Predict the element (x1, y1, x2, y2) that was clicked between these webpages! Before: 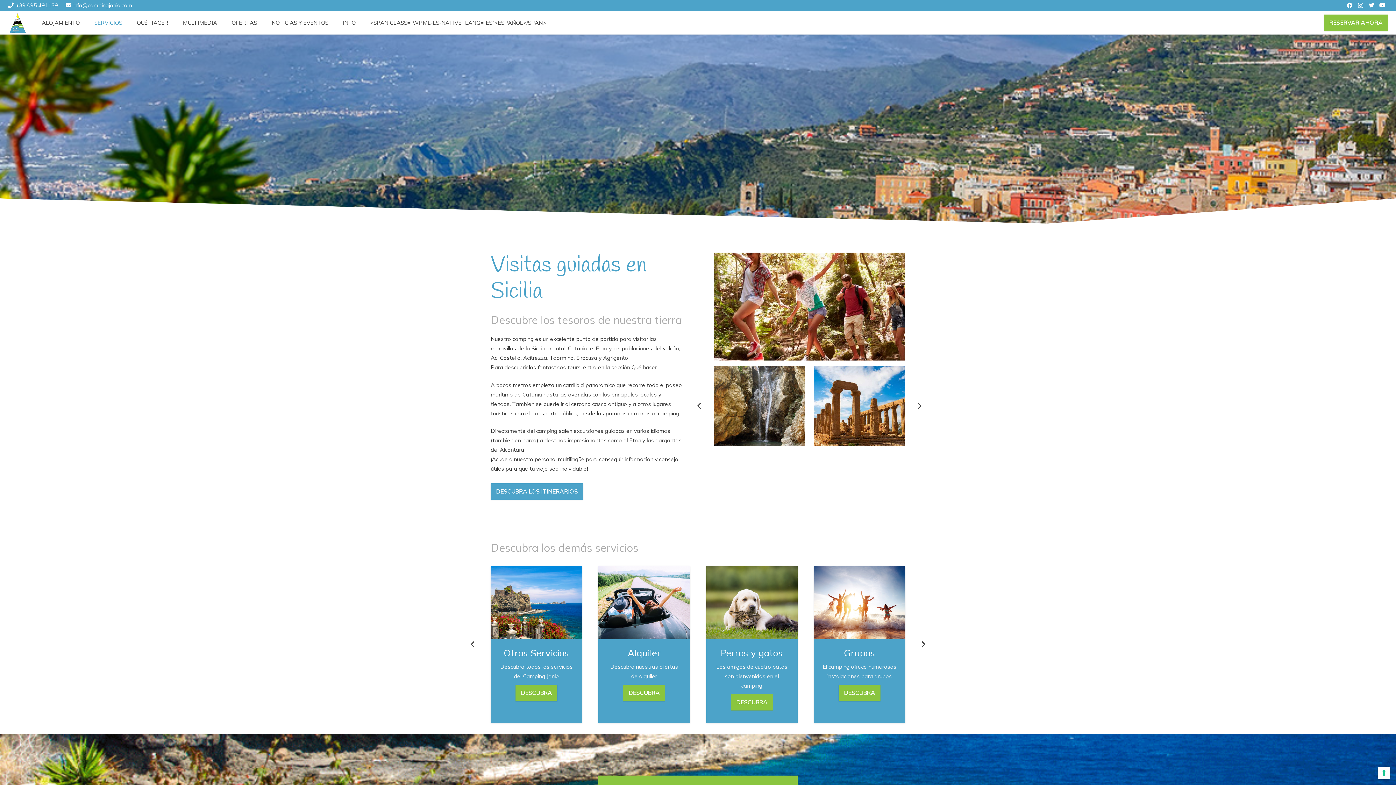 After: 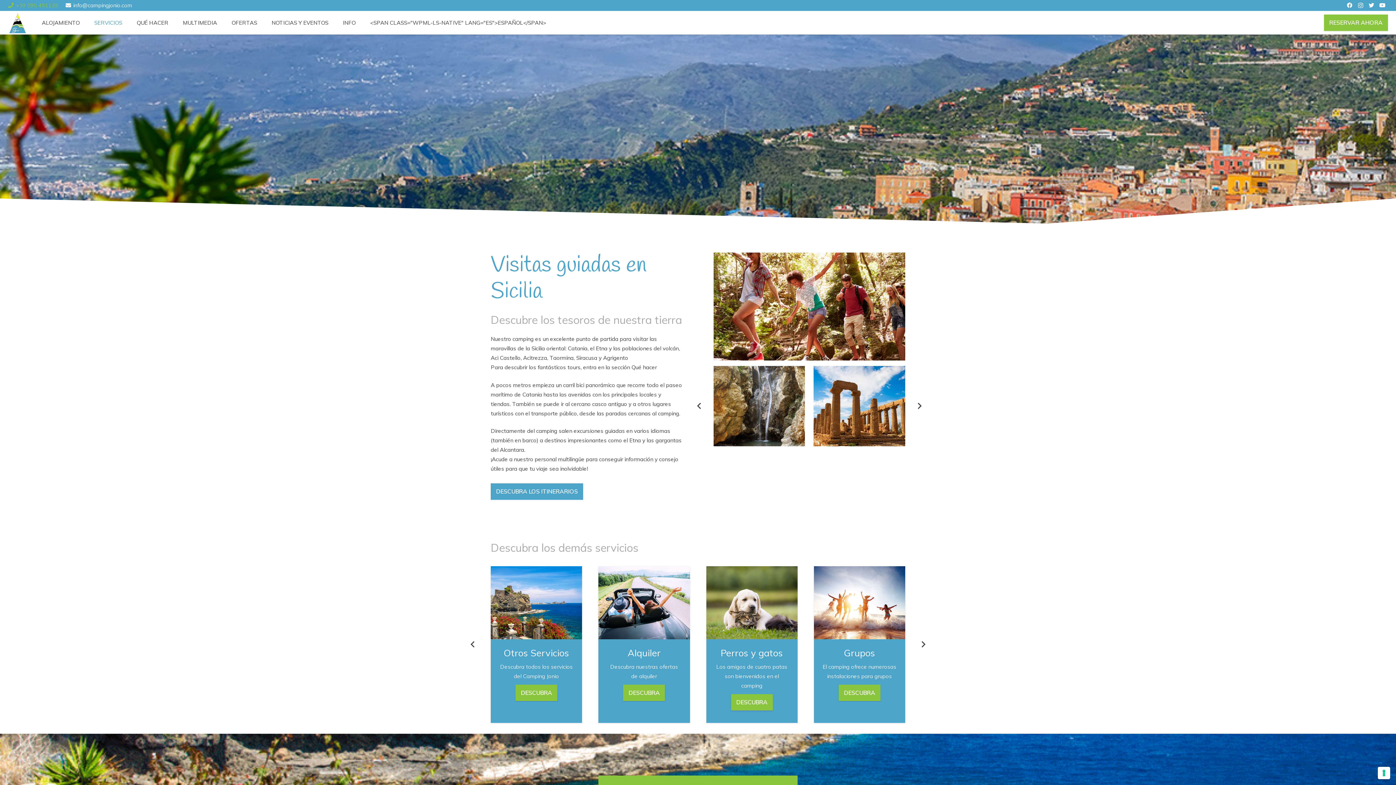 Action: bbox: (8, 1, 58, 8) label: +39 095 491139